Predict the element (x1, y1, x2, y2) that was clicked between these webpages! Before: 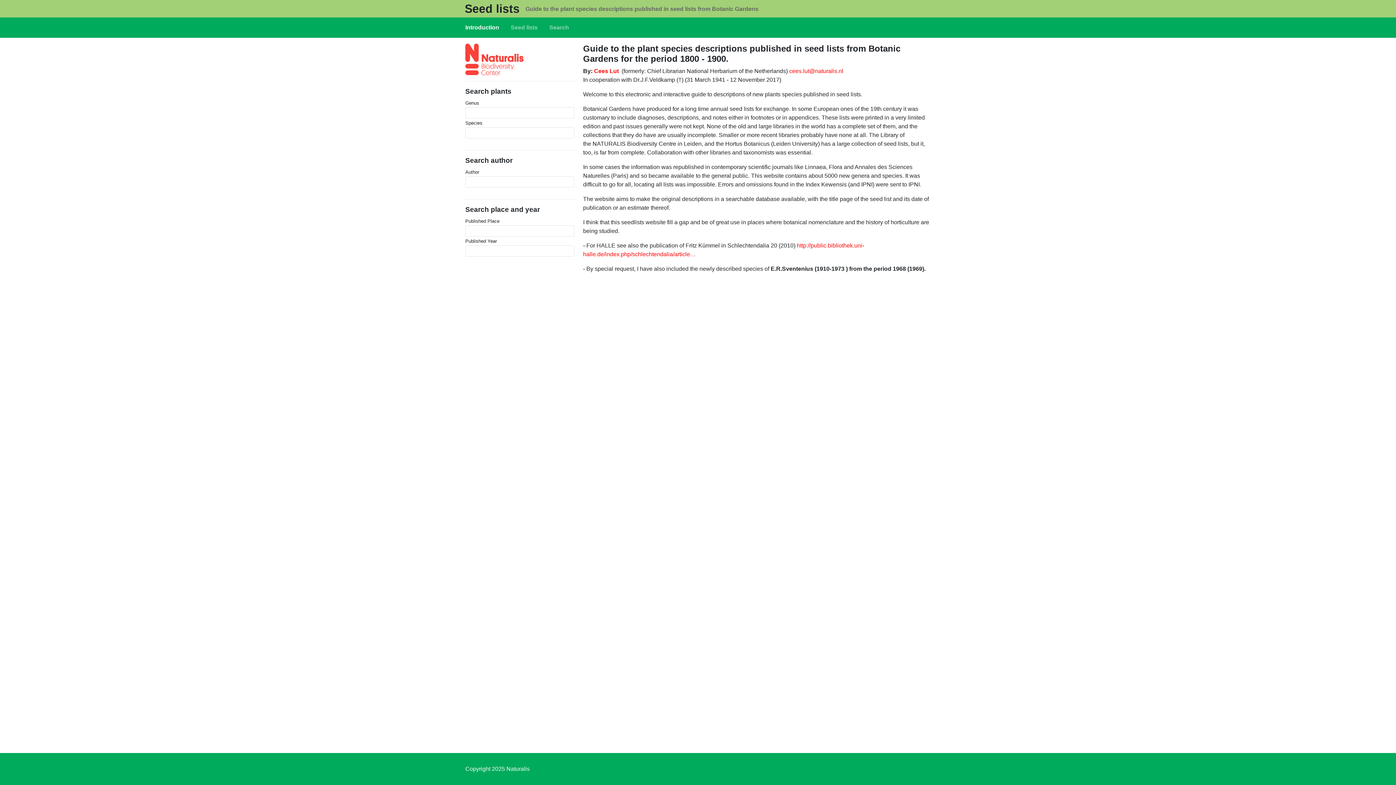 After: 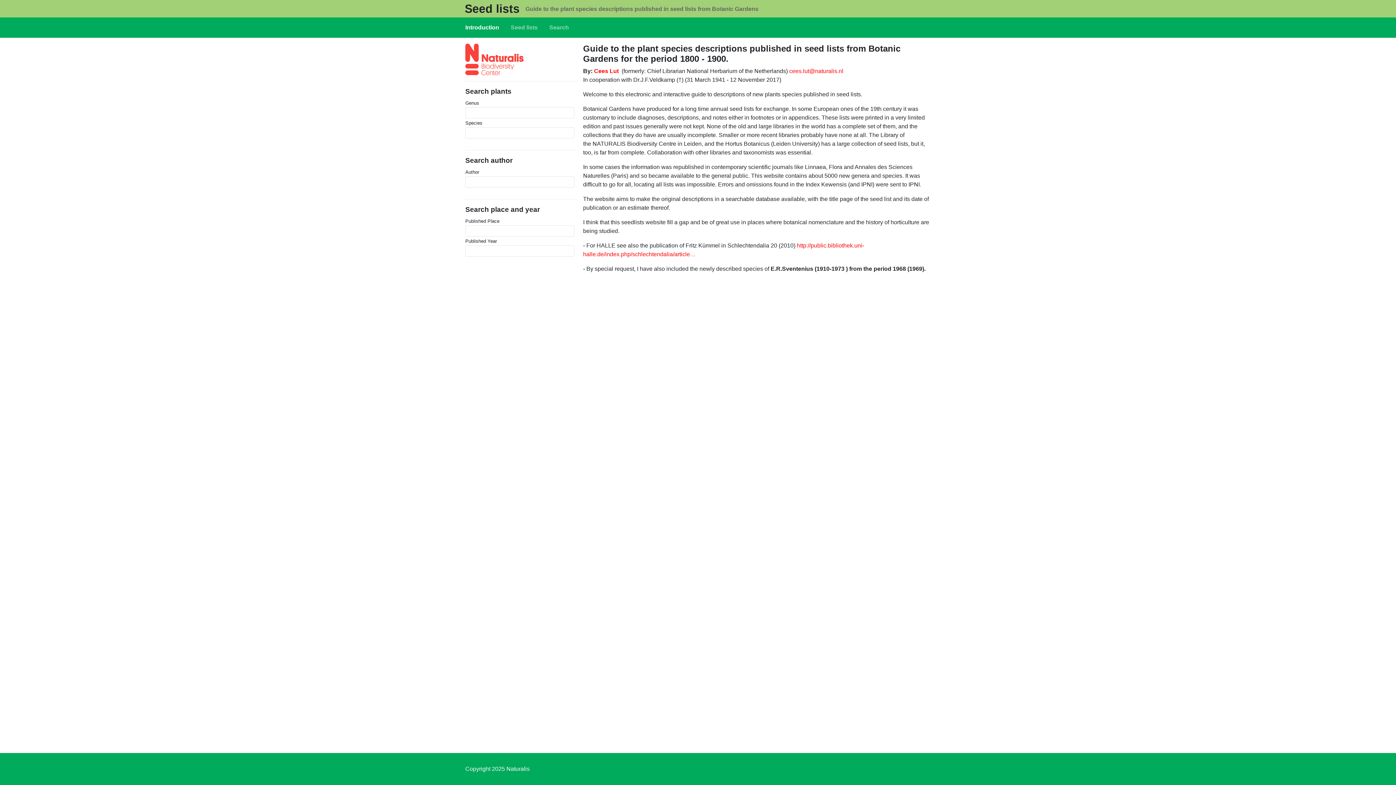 Action: bbox: (462, 20, 502, 34) label: Introduction